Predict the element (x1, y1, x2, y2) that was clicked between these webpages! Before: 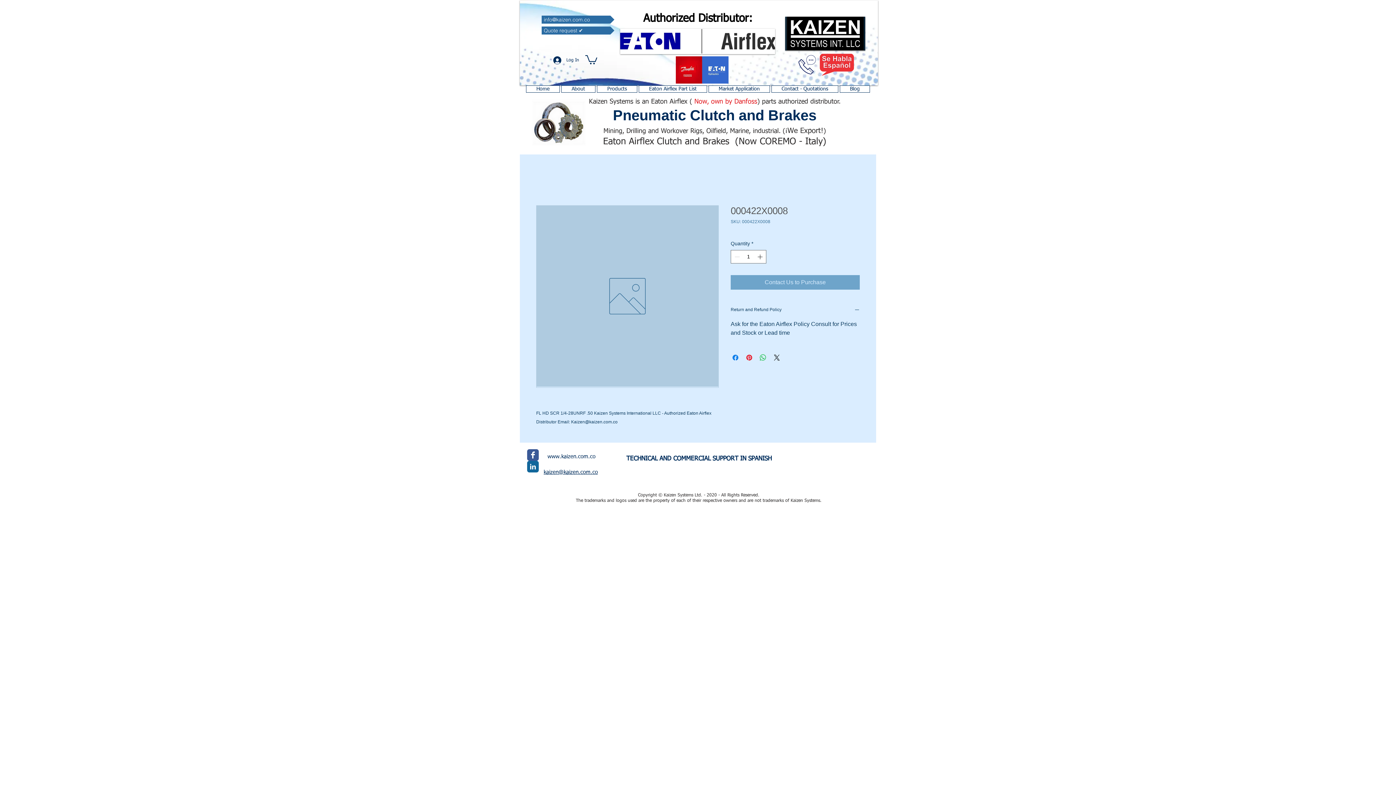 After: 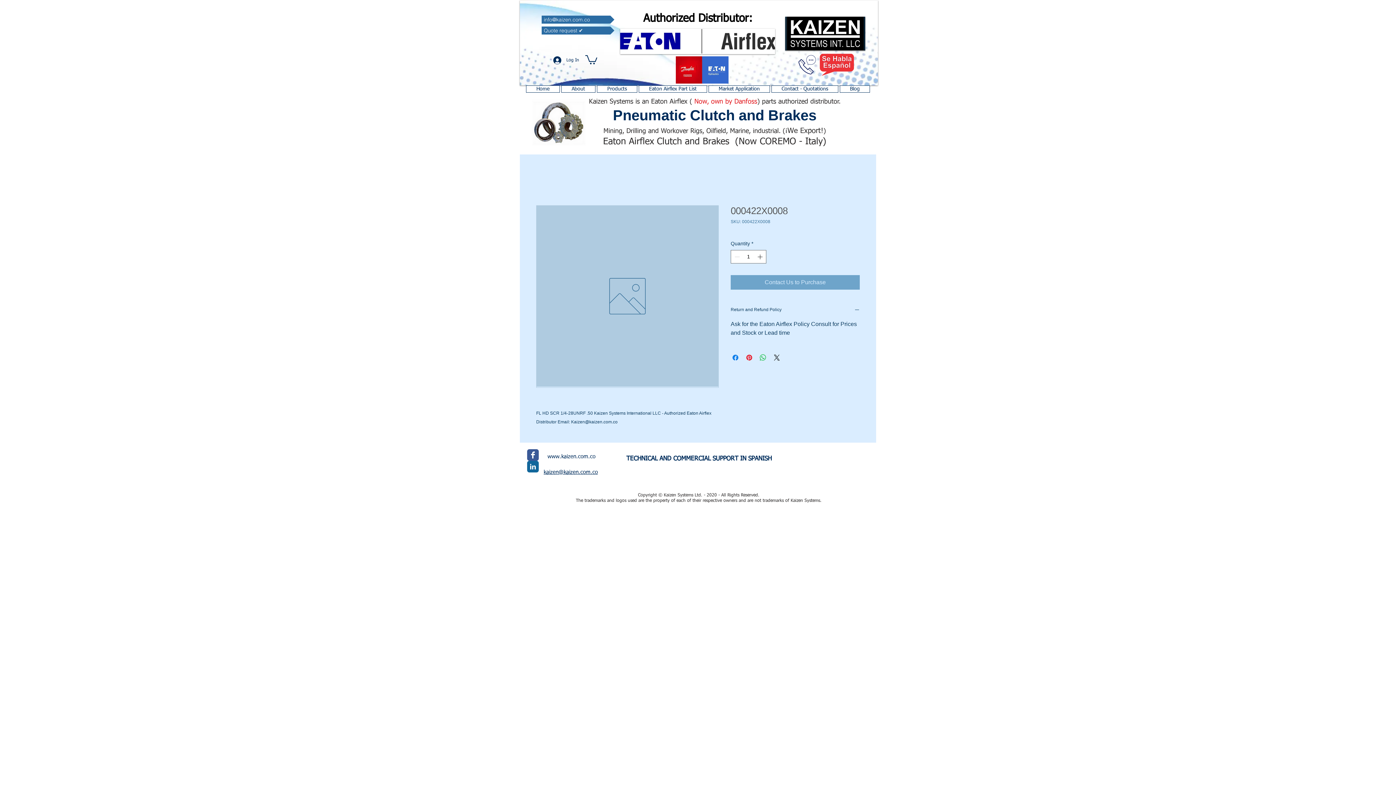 Action: bbox: (585, 54, 597, 64)